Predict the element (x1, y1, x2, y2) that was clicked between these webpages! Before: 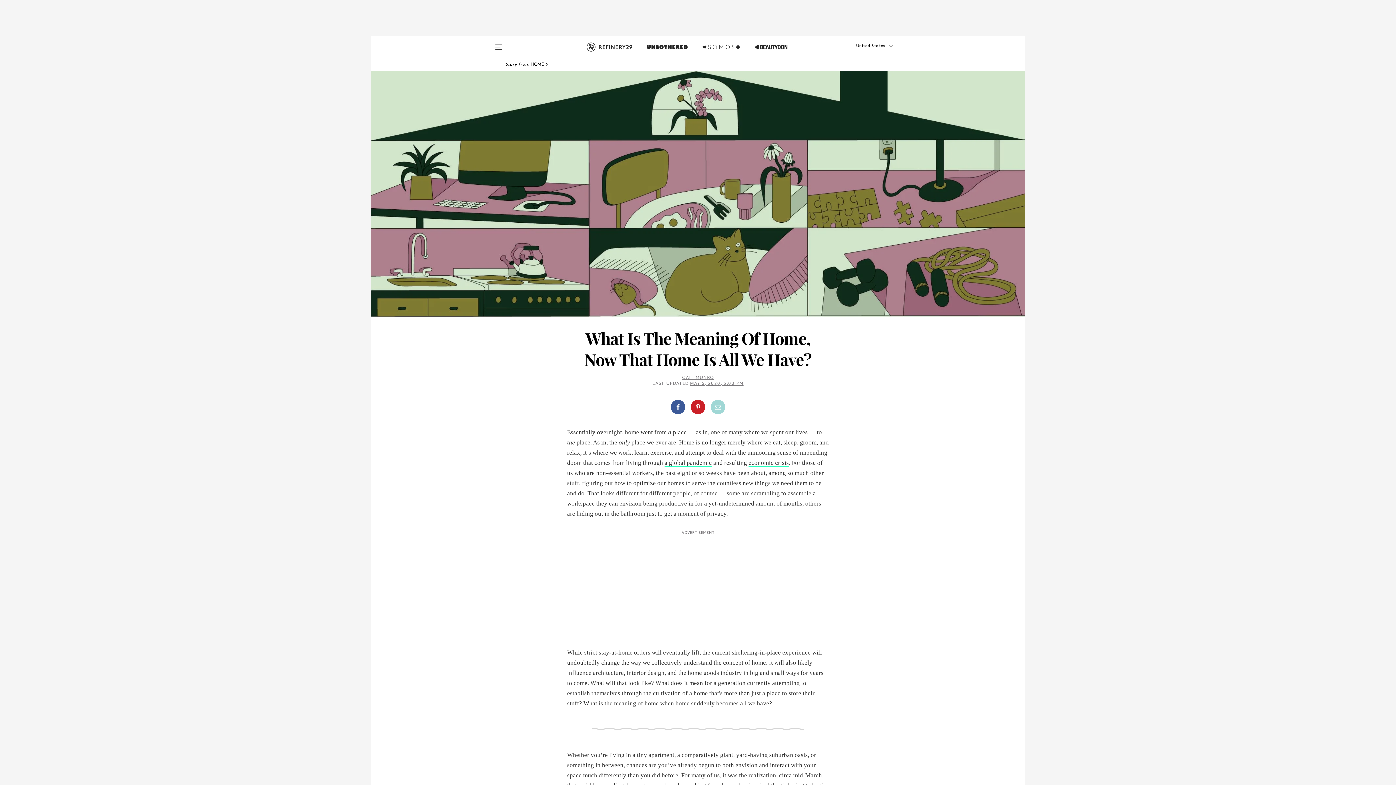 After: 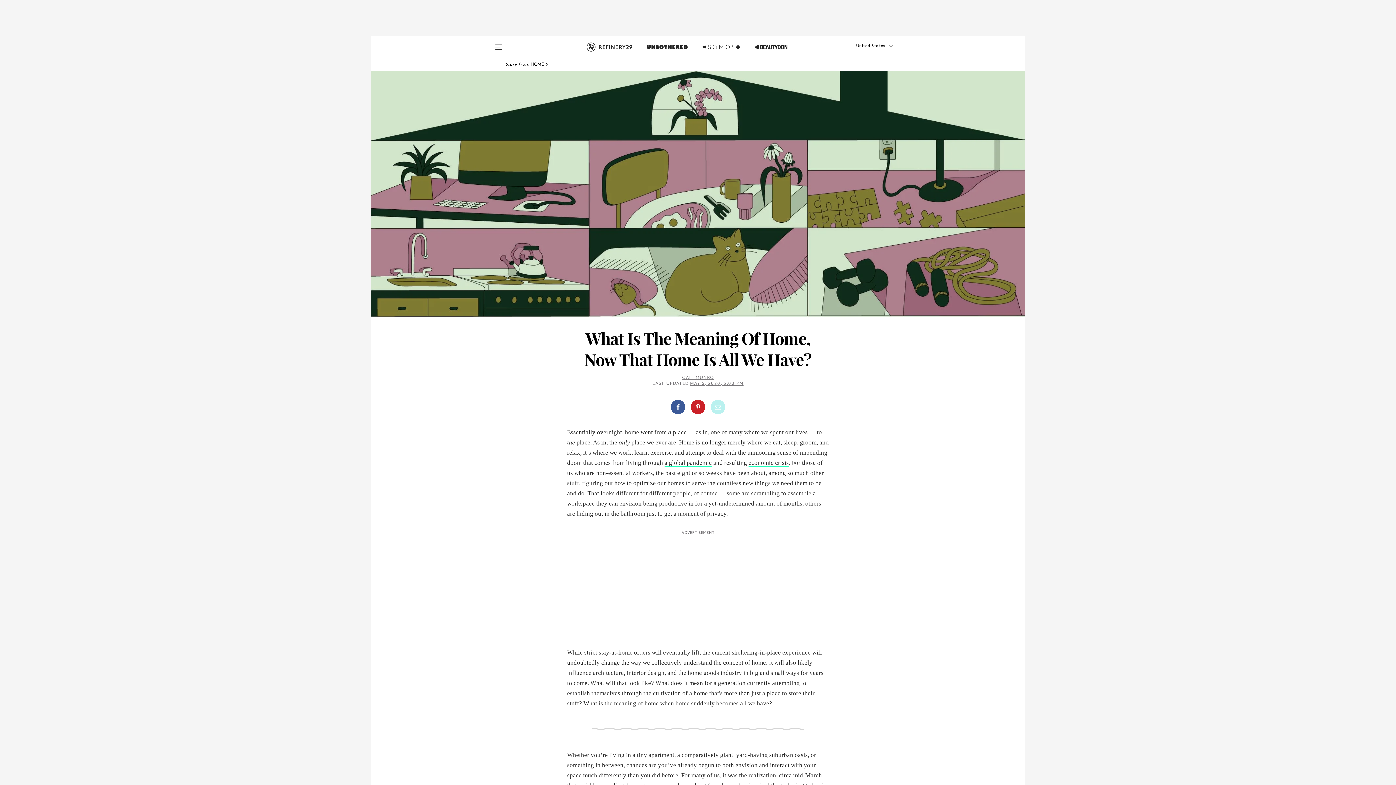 Action: bbox: (710, 400, 725, 414)